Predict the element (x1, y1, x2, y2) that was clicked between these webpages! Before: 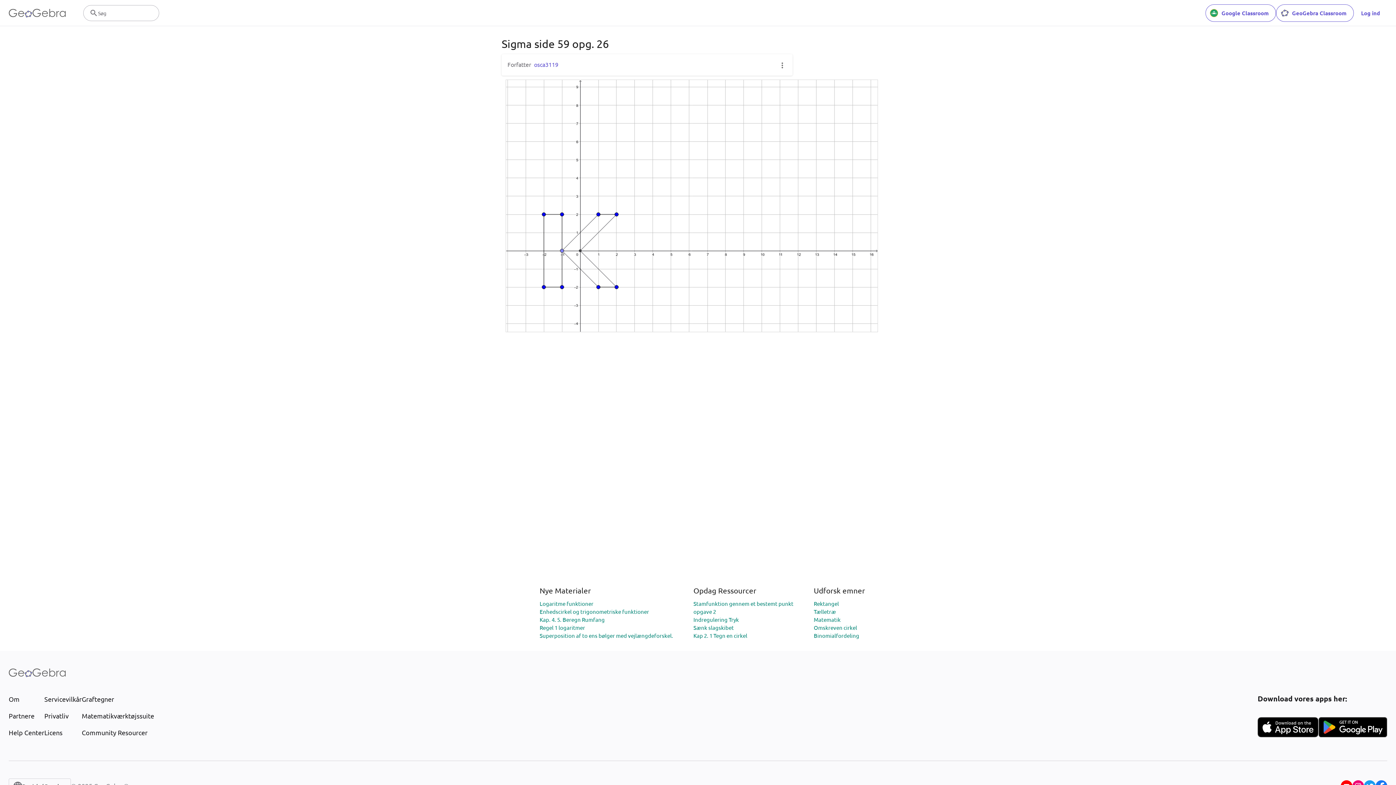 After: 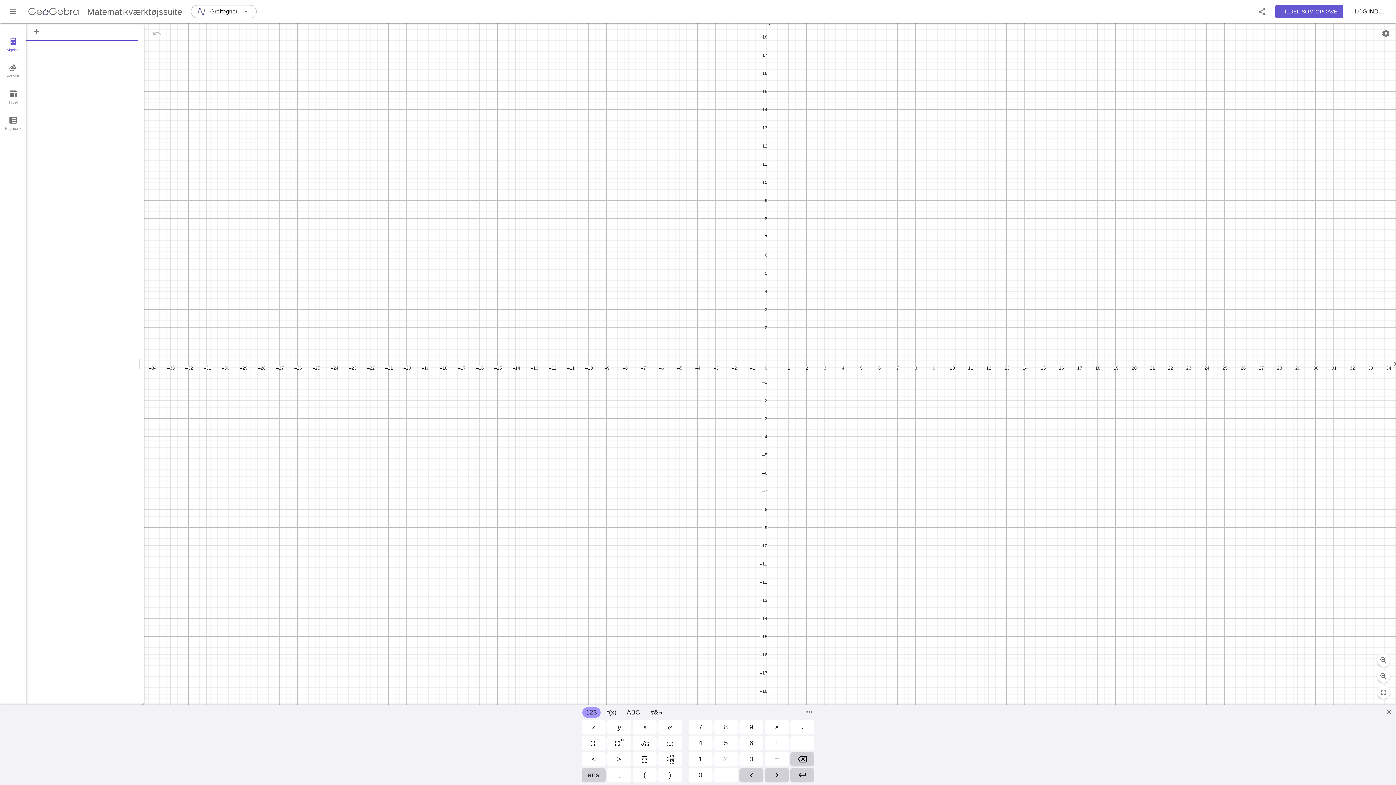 Action: label: Matematikværktøjssuite bbox: (81, 711, 154, 721)